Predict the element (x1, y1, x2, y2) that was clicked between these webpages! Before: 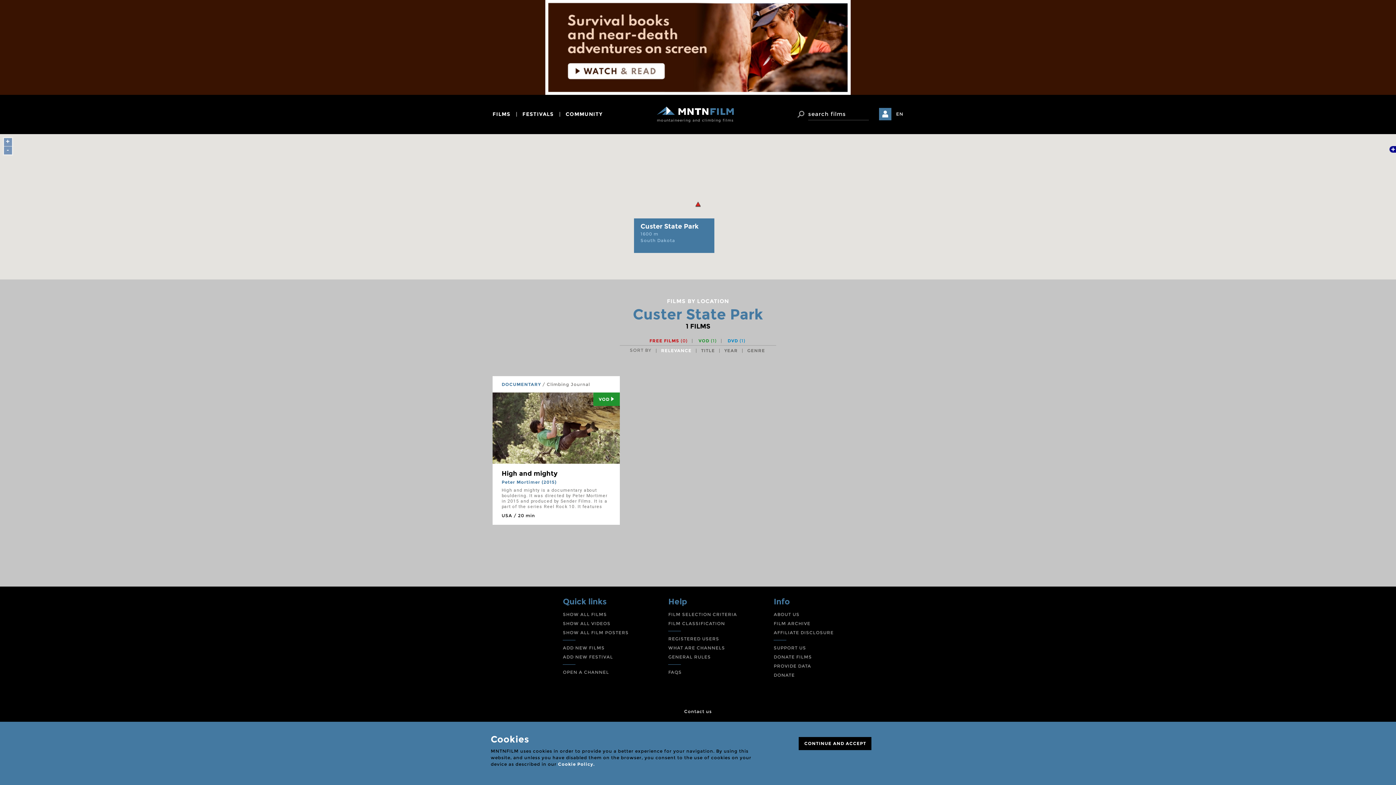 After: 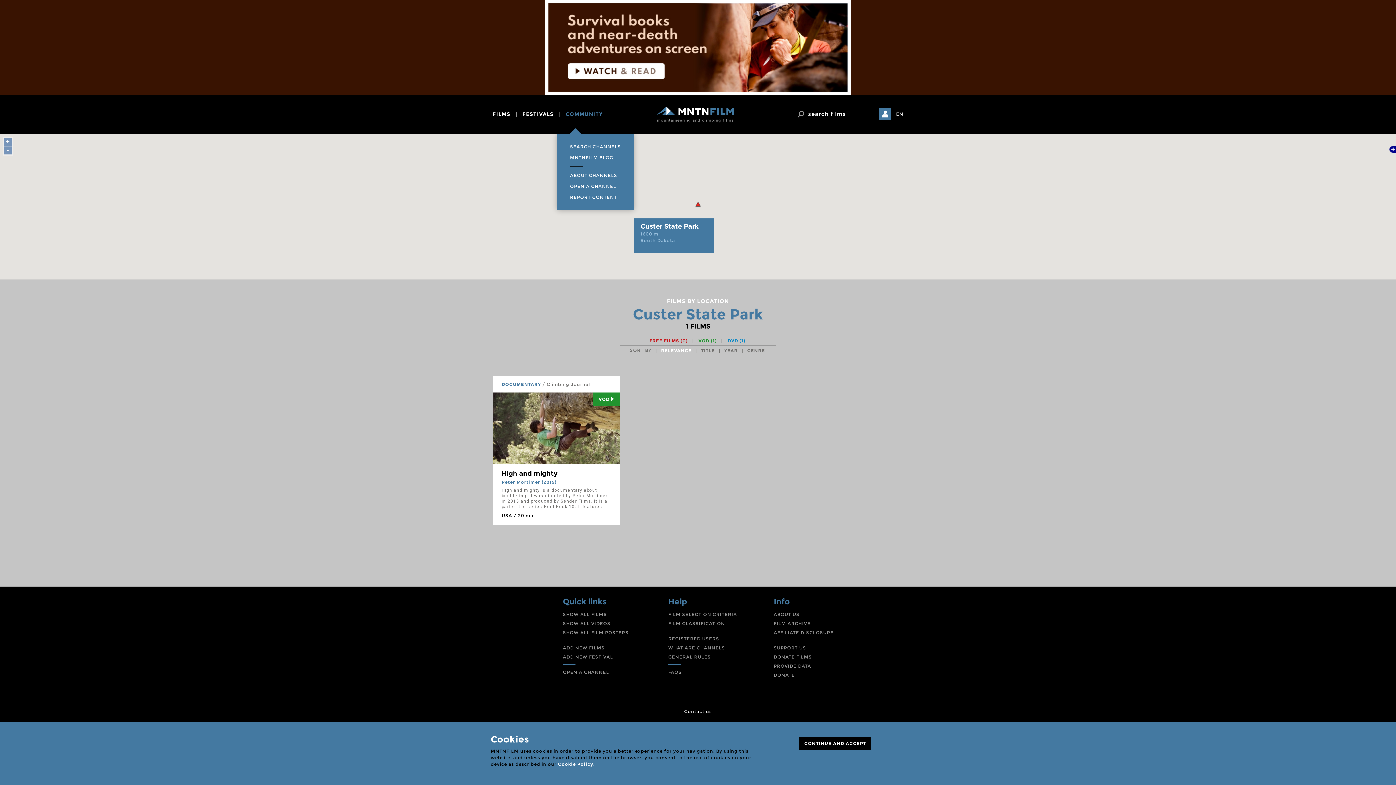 Action: label: COMMUNITY bbox: (562, 106, 602, 121)